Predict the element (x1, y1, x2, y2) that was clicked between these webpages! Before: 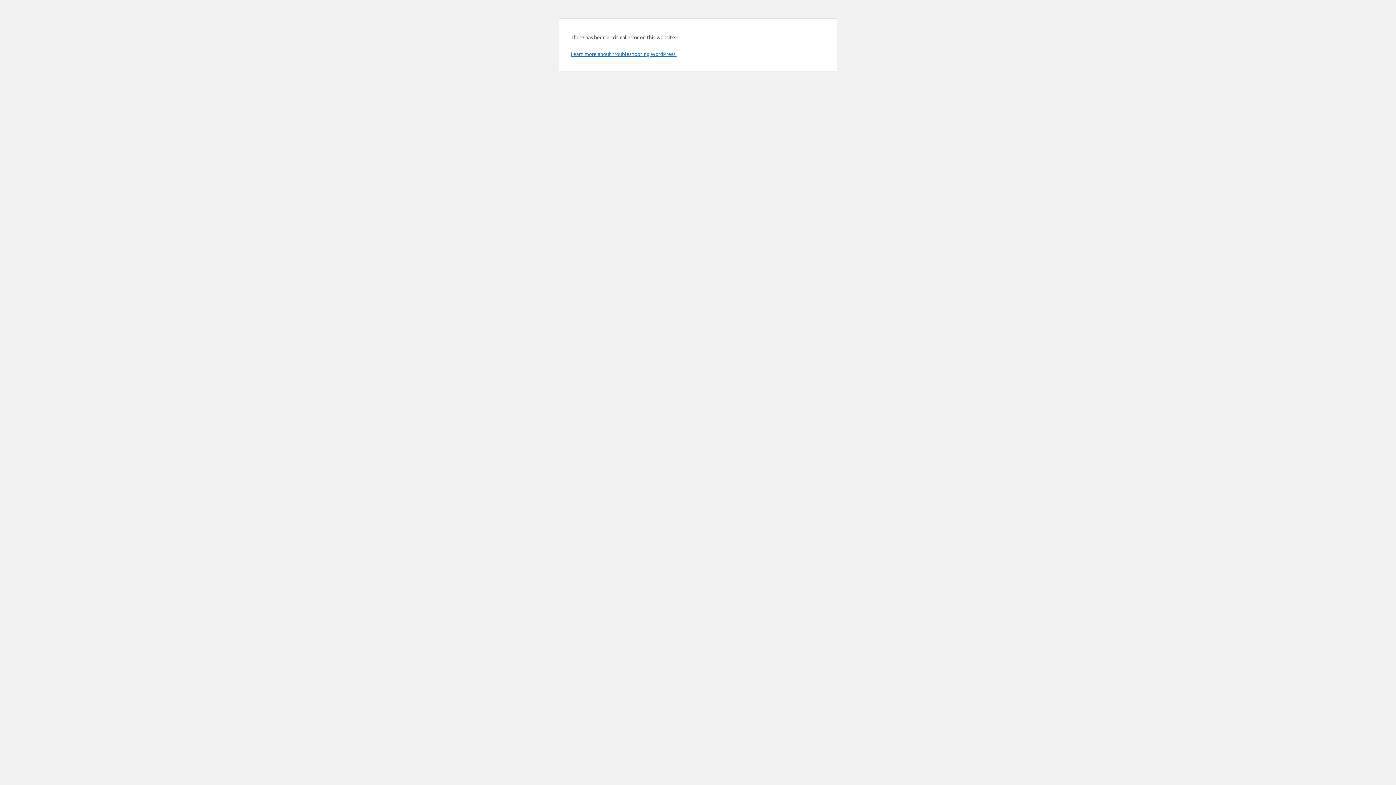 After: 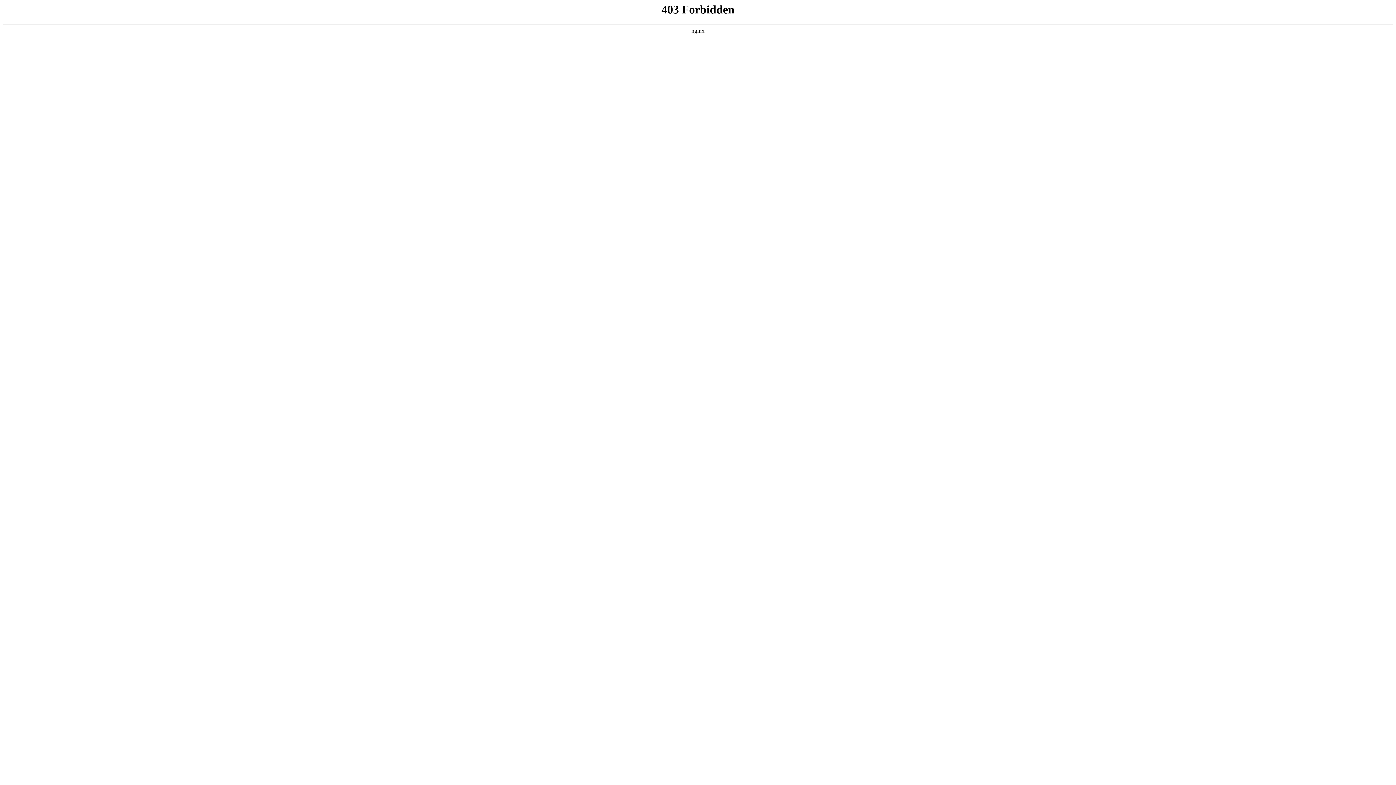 Action: bbox: (570, 50, 676, 57) label: Learn more about troubleshooting WordPress.